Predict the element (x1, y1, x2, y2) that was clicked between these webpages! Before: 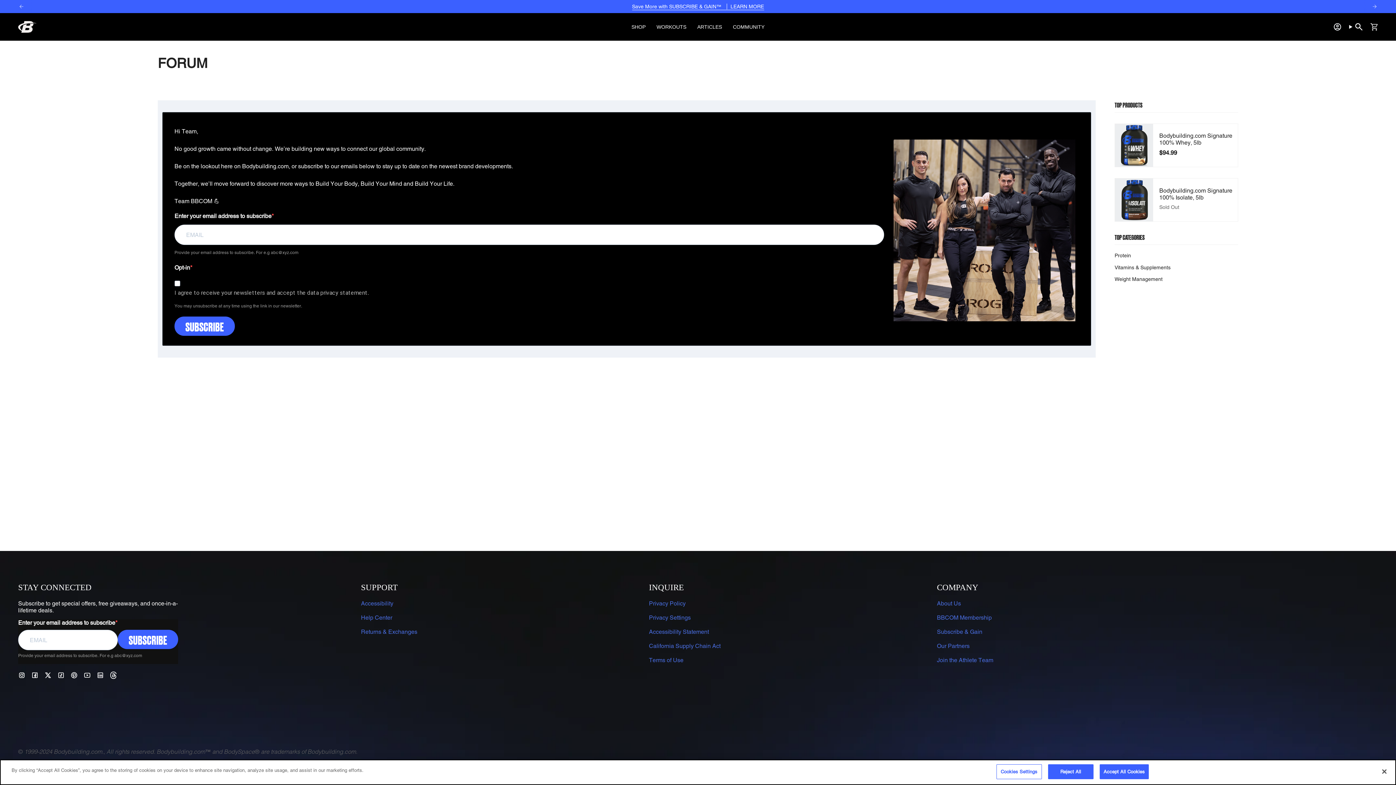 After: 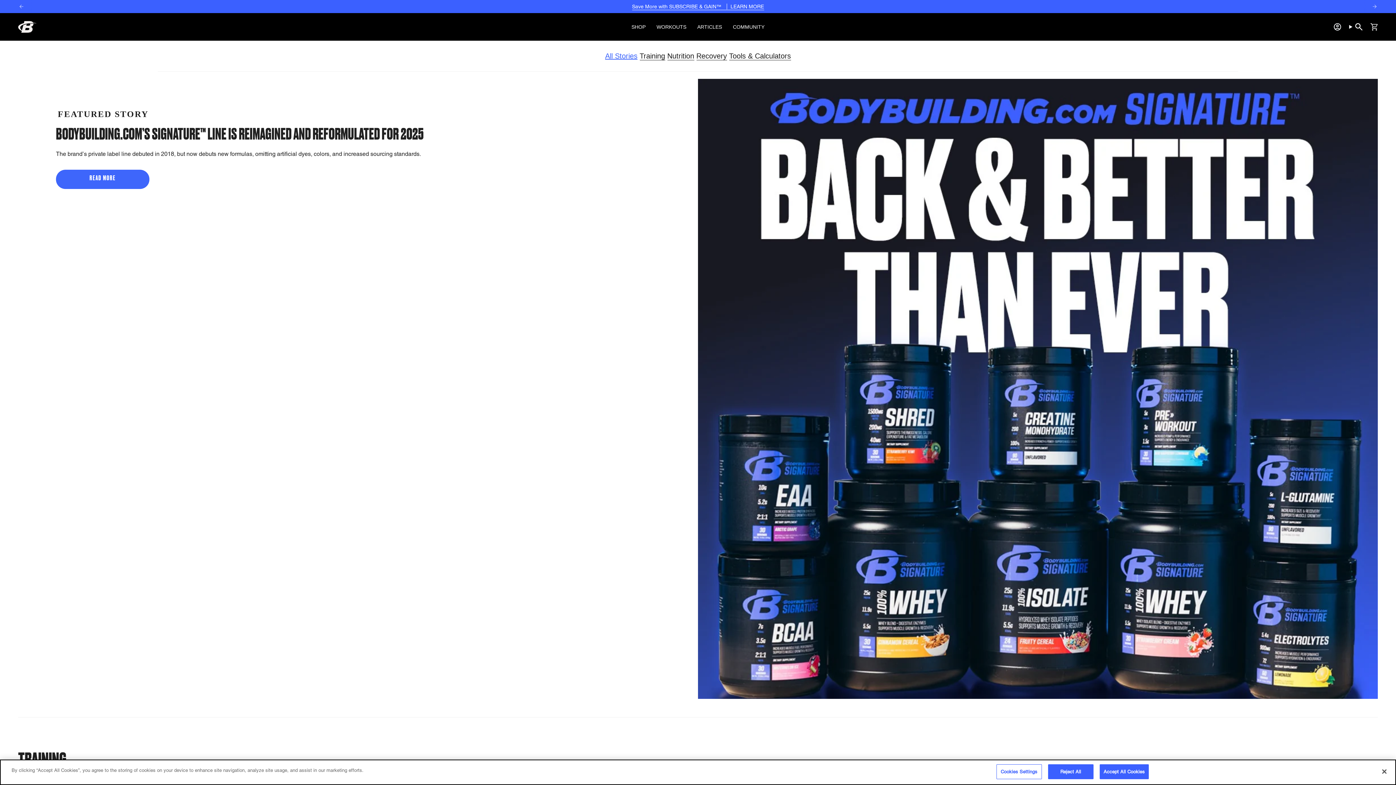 Action: bbox: (692, 18, 727, 35) label: ARTICLES